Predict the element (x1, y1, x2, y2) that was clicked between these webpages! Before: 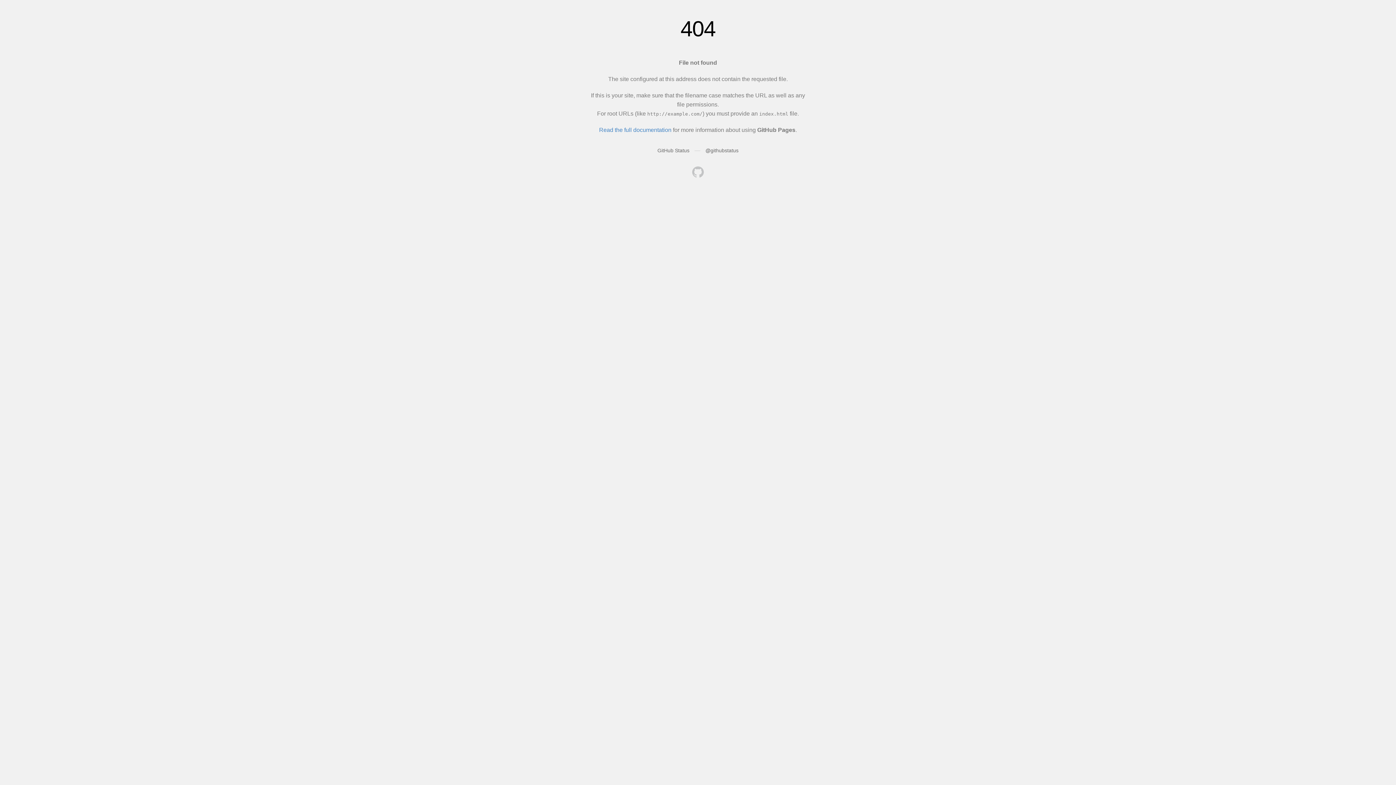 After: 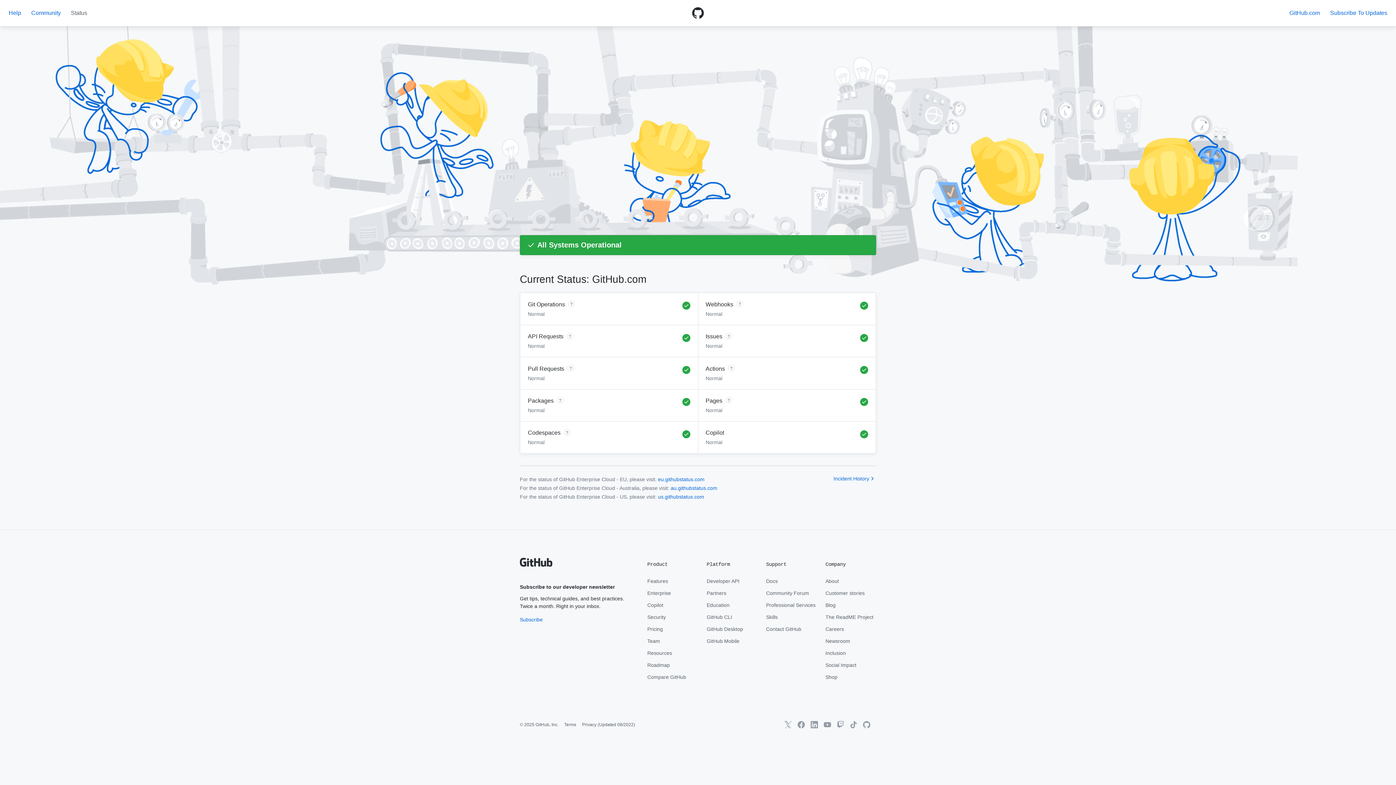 Action: label: GitHub Status bbox: (657, 147, 689, 153)